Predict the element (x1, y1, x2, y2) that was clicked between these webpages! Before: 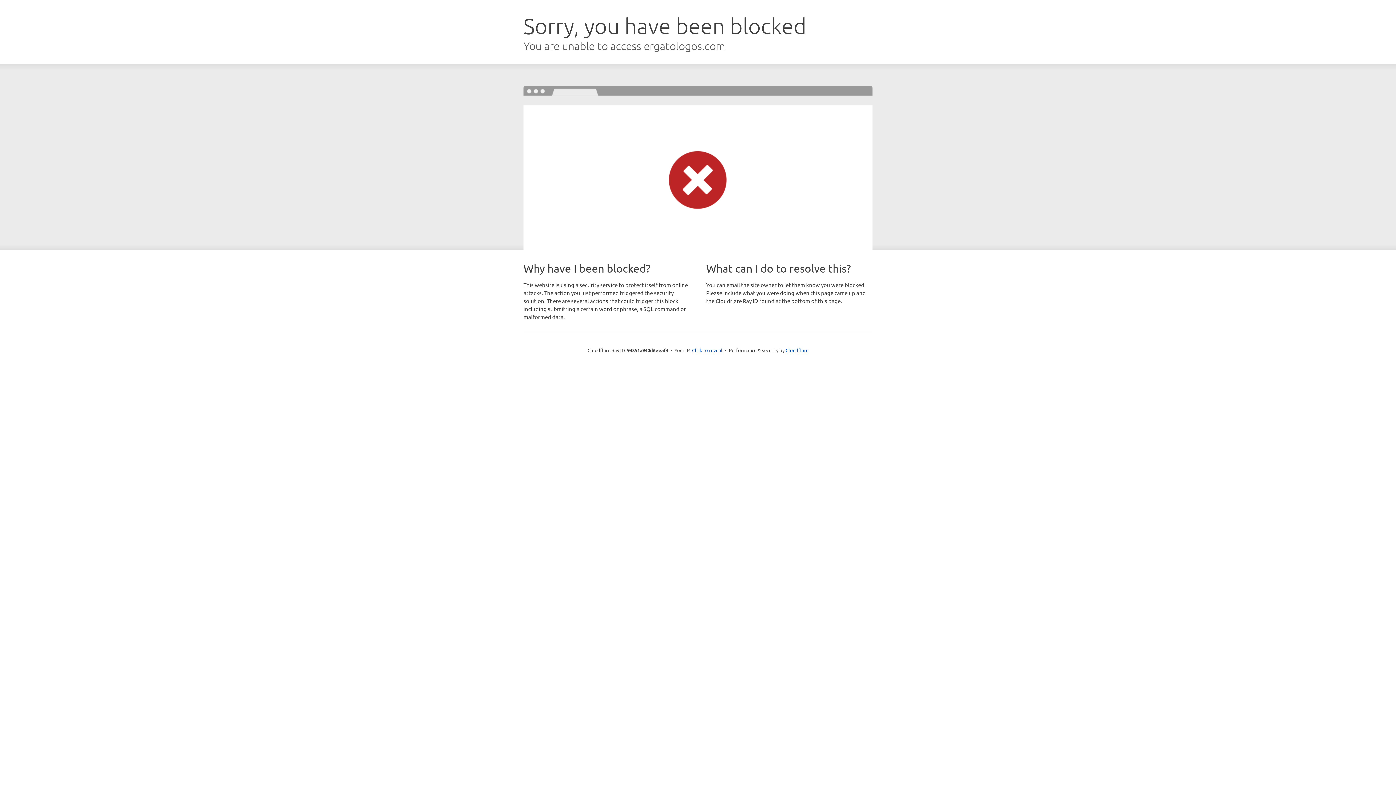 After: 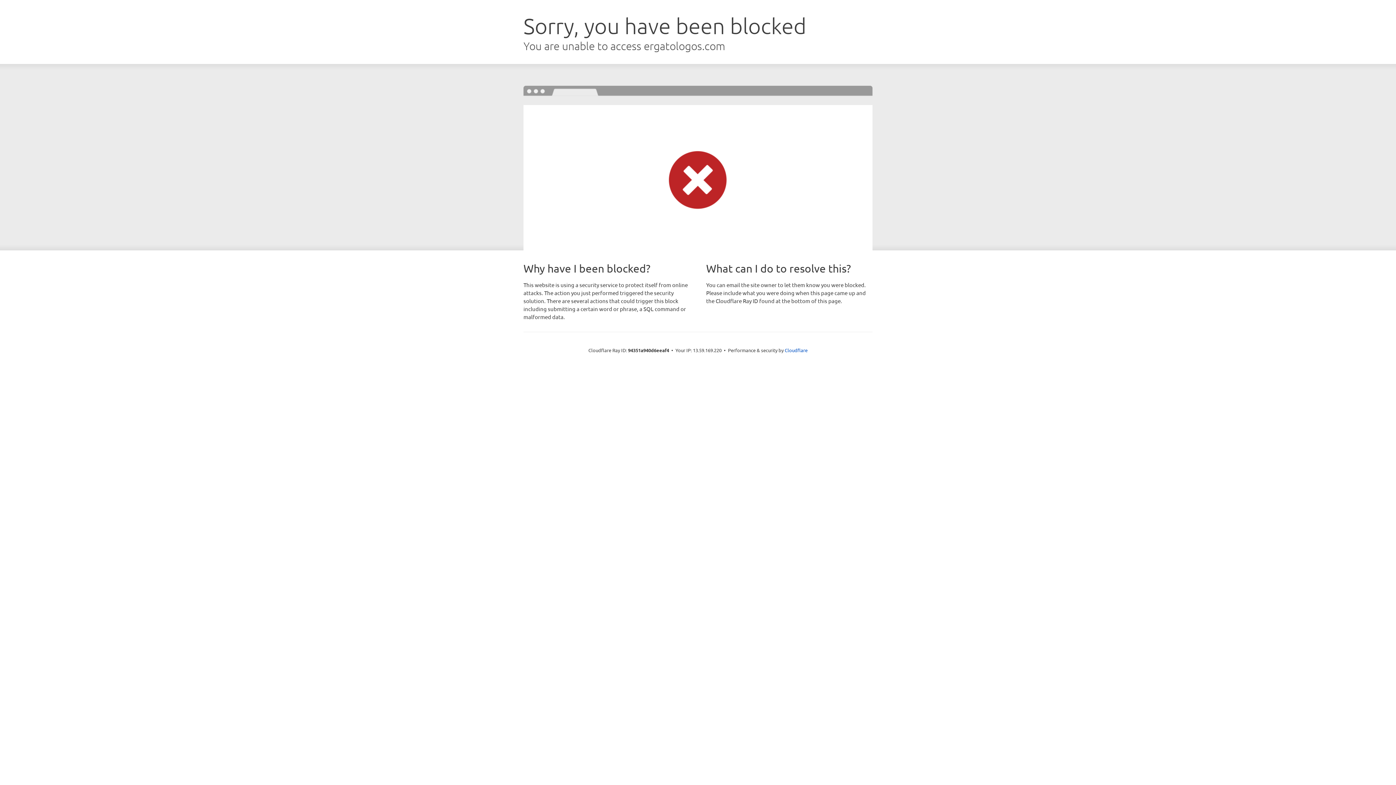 Action: bbox: (692, 346, 722, 353) label: Click to reveal